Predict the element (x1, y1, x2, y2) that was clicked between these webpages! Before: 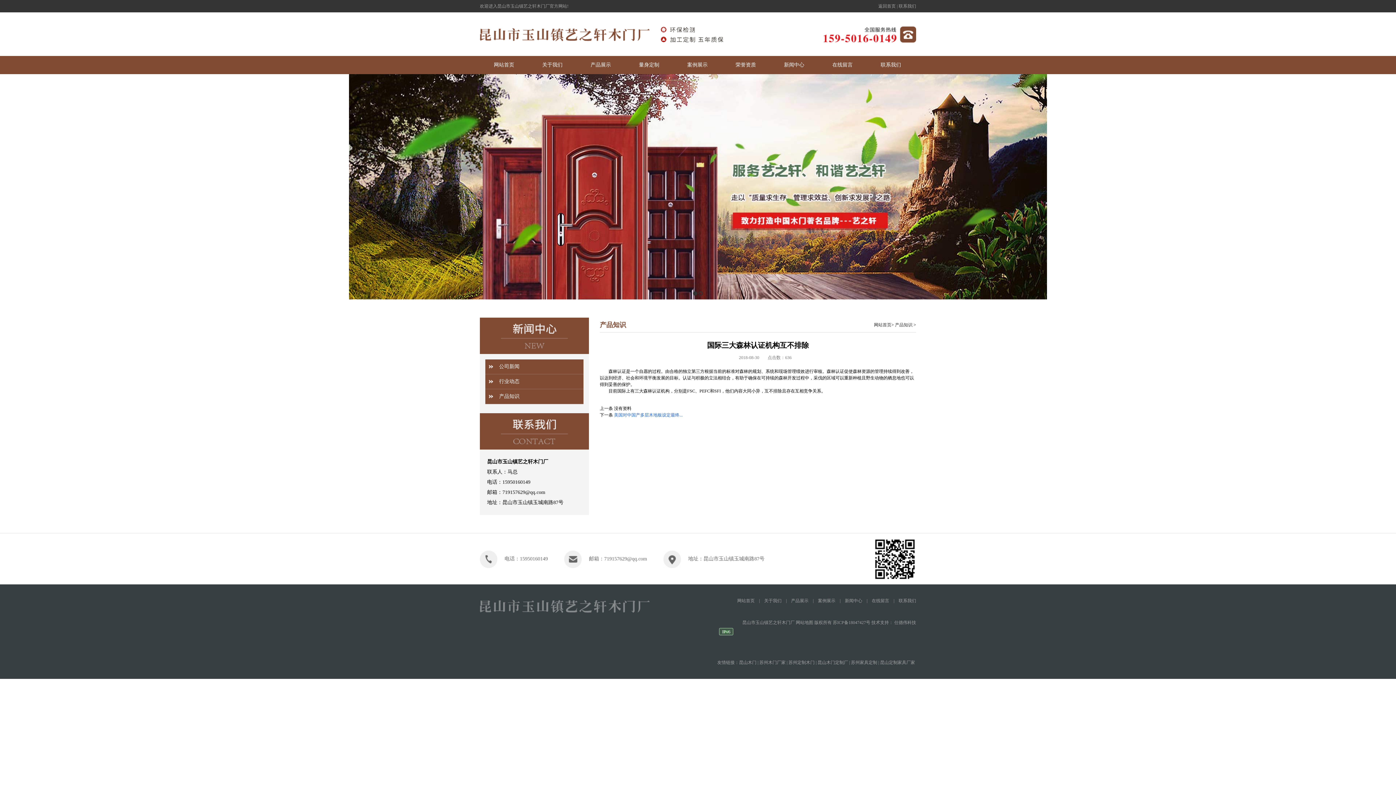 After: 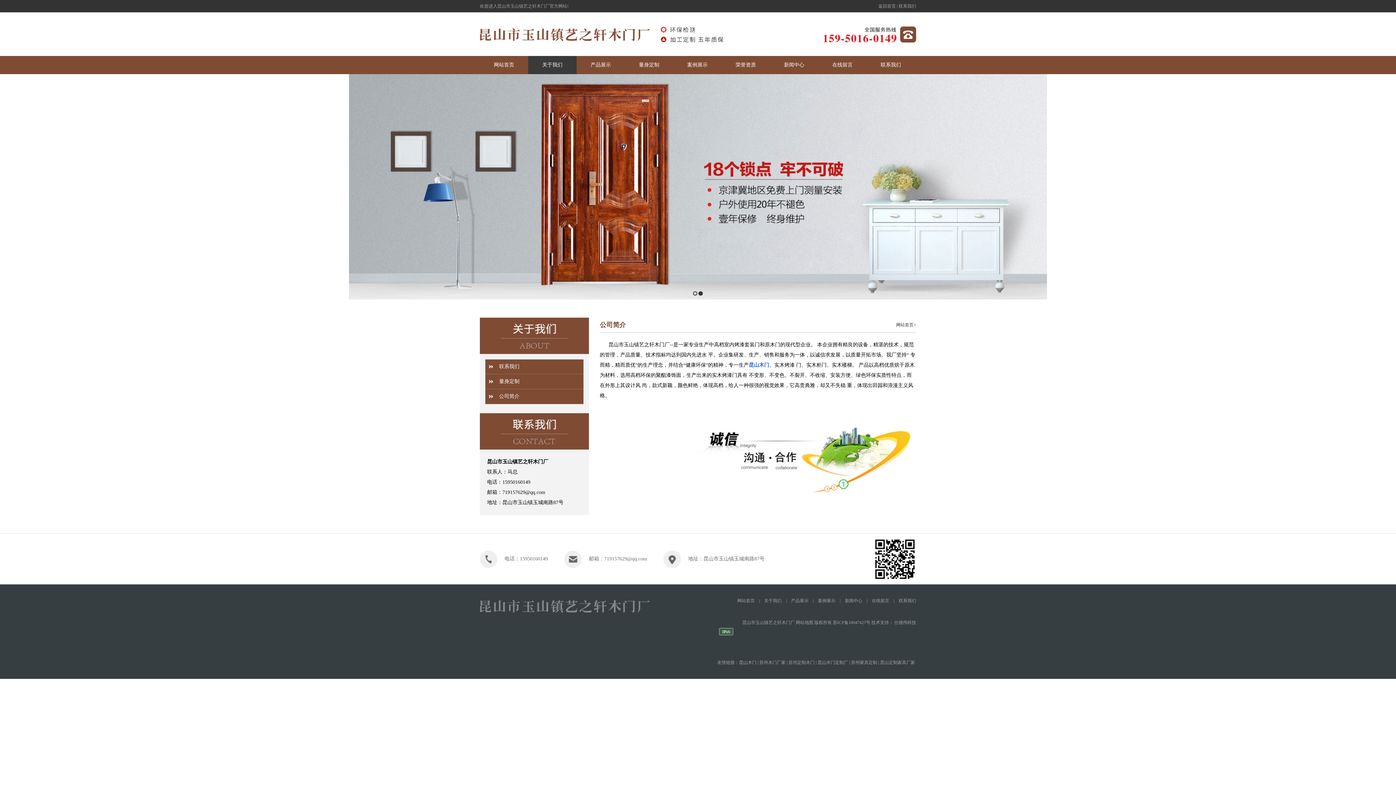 Action: label: 关于我们 bbox: (528, 56, 576, 74)